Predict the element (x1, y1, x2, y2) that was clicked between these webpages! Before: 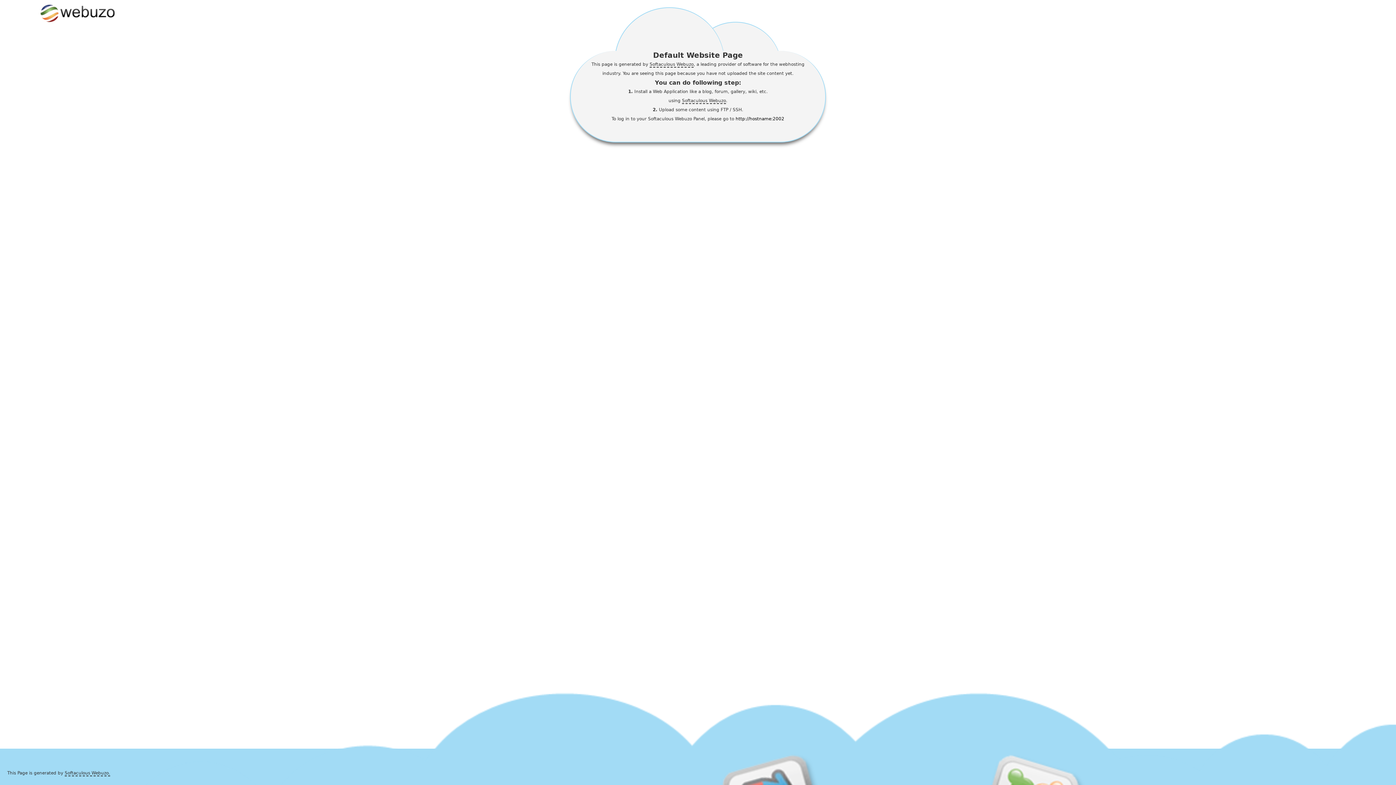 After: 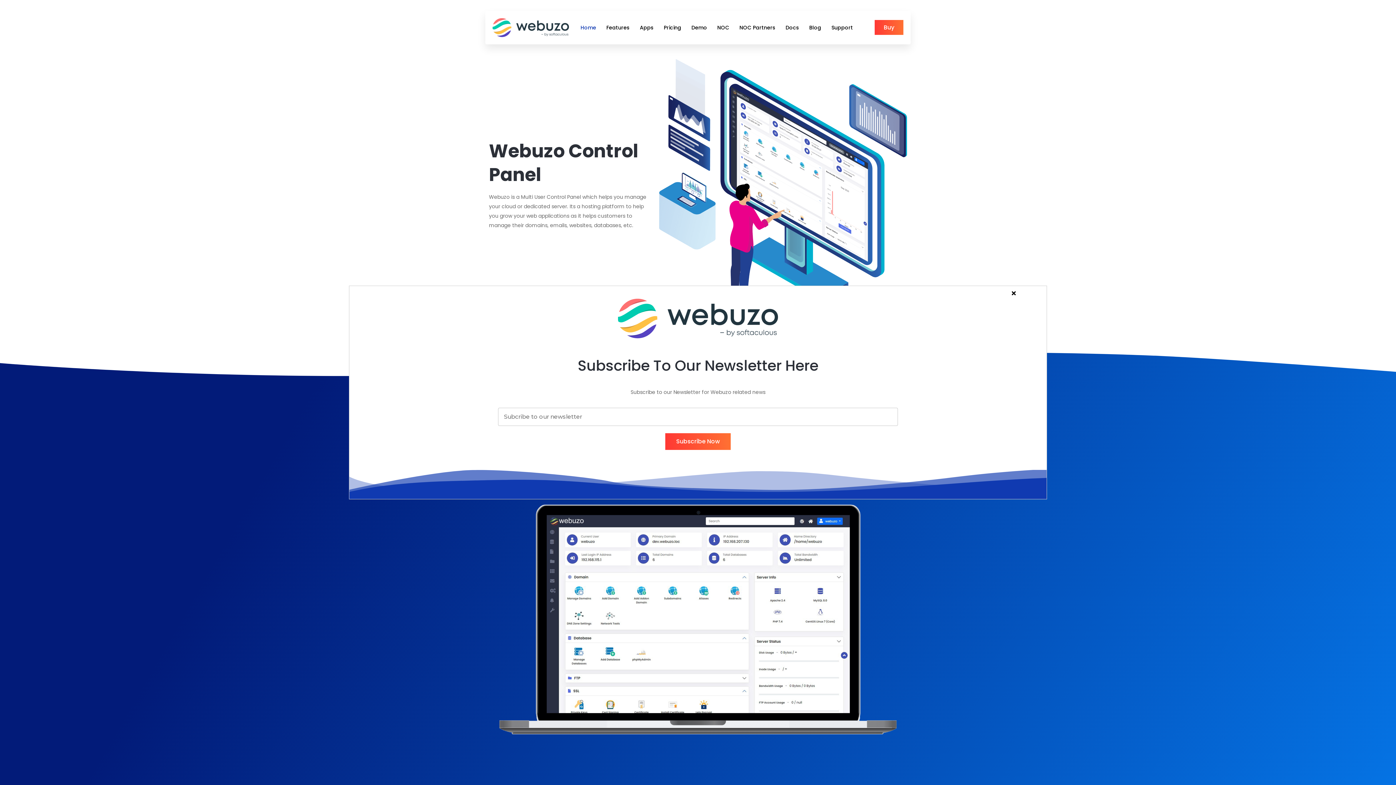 Action: label: Softaculous Webuzo bbox: (649, 61, 693, 67)